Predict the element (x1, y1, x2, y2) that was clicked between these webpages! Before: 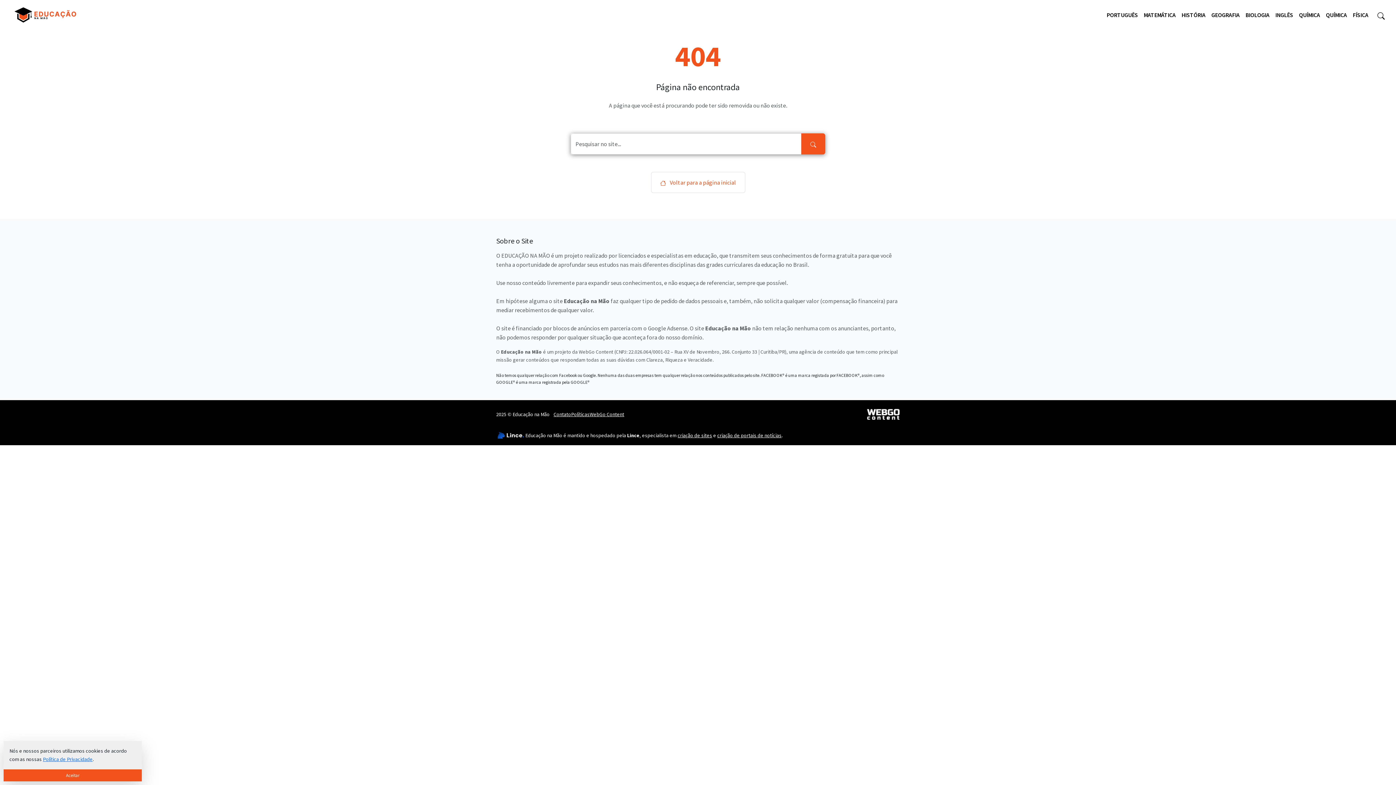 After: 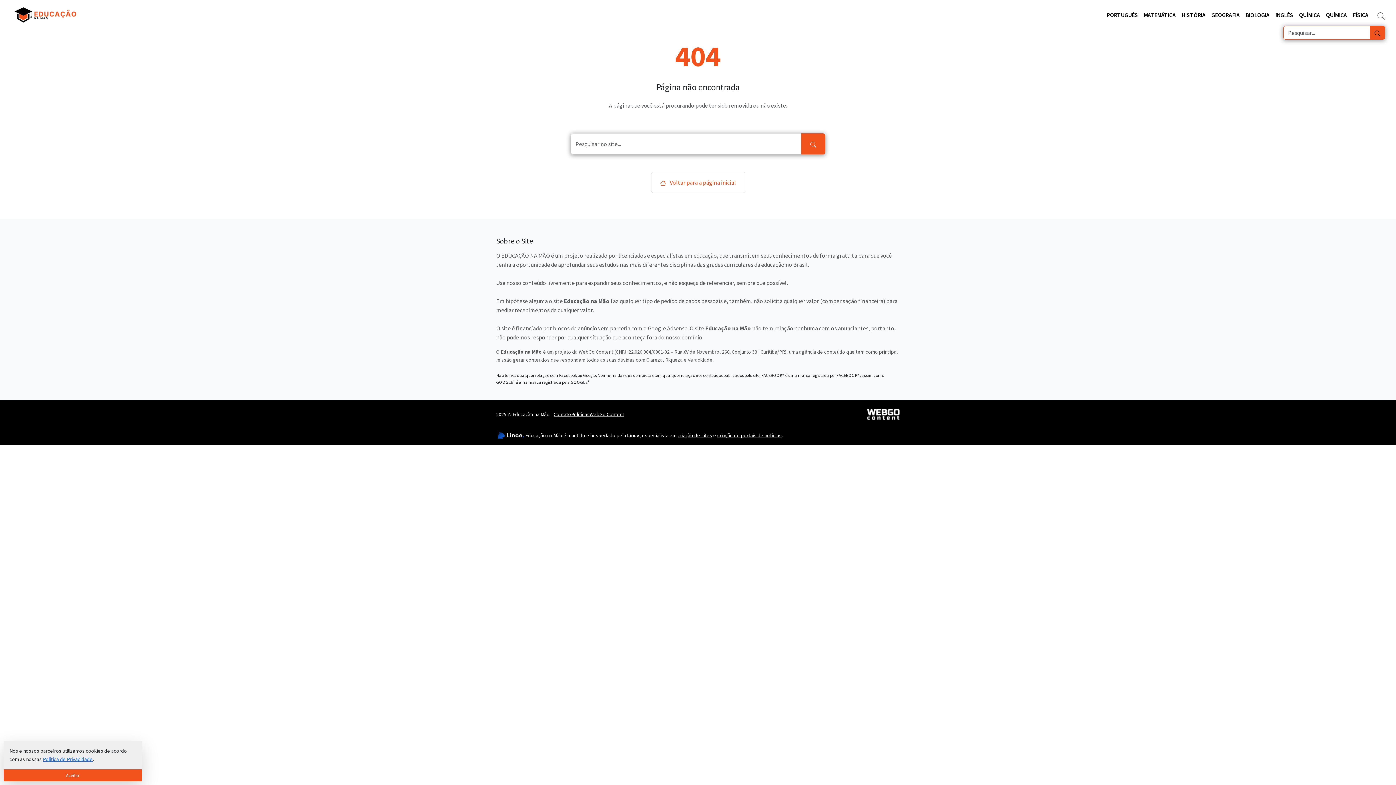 Action: bbox: (1377, 10, 1385, 19)